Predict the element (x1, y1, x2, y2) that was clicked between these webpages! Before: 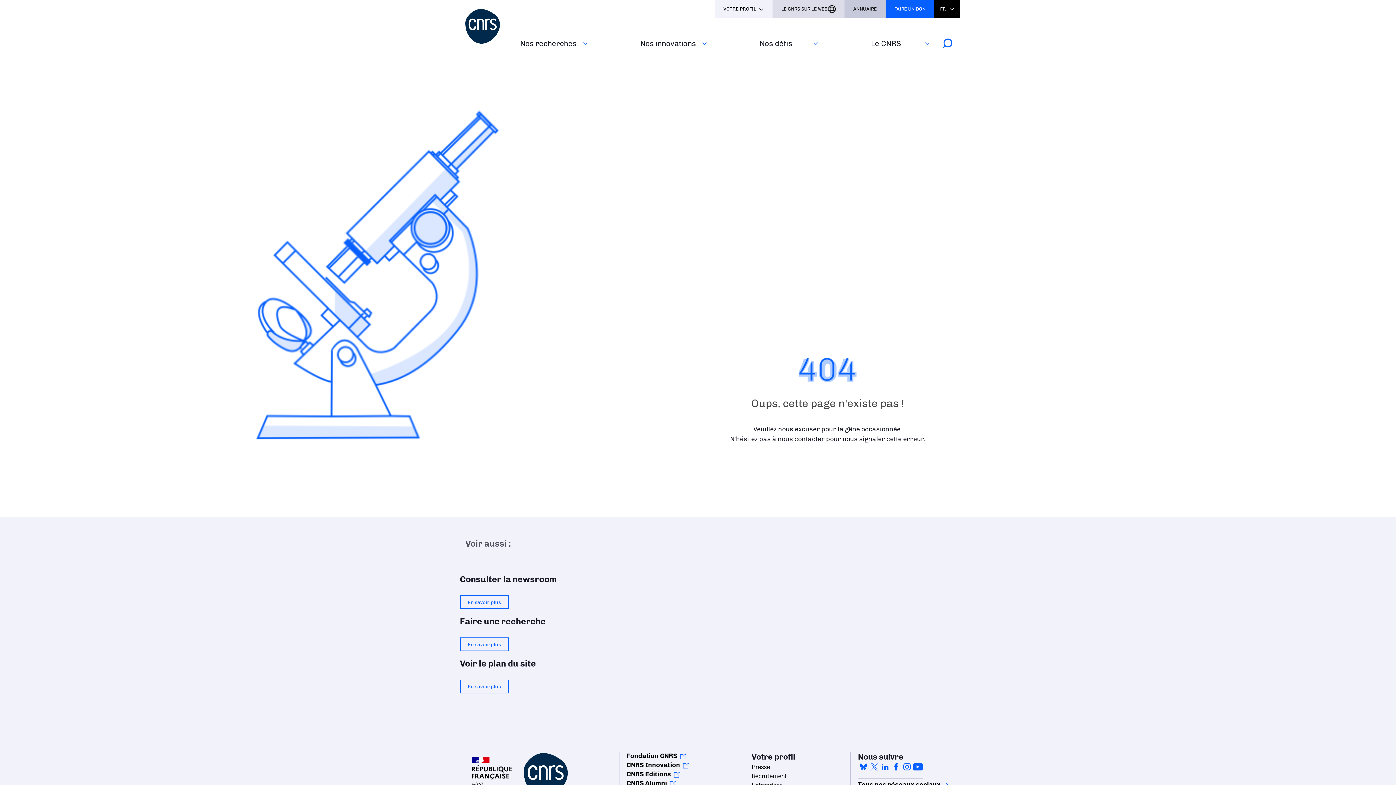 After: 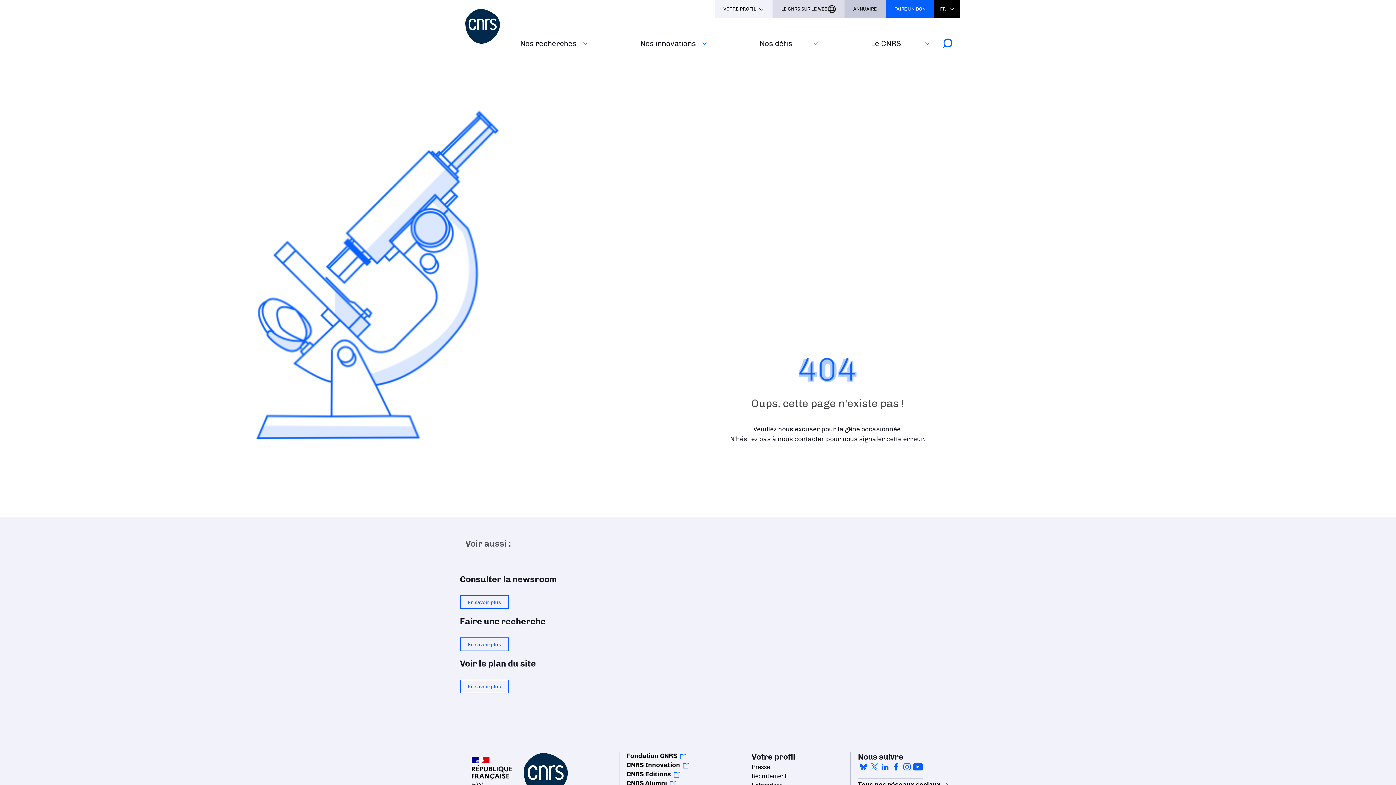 Action: label: linkedin bbox: (879, 762, 890, 771)